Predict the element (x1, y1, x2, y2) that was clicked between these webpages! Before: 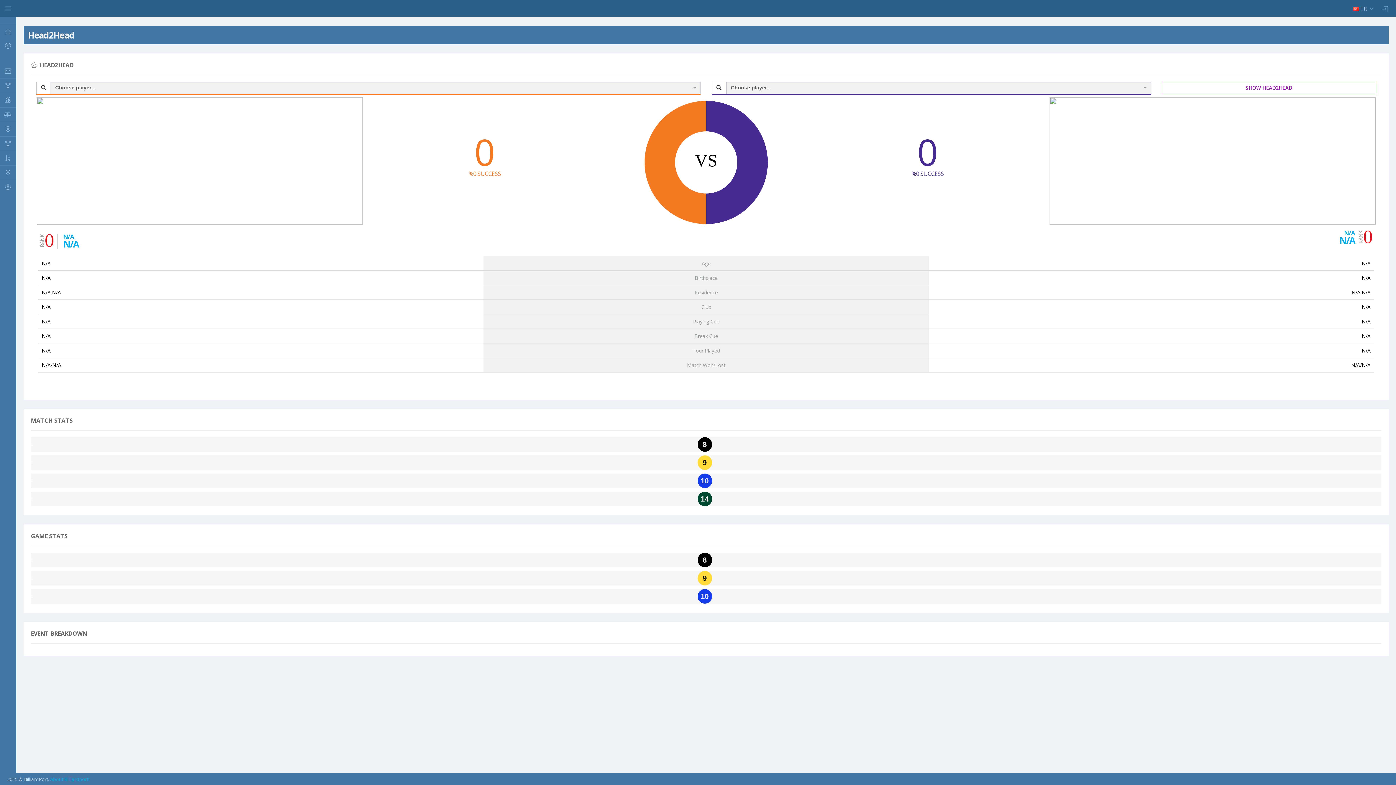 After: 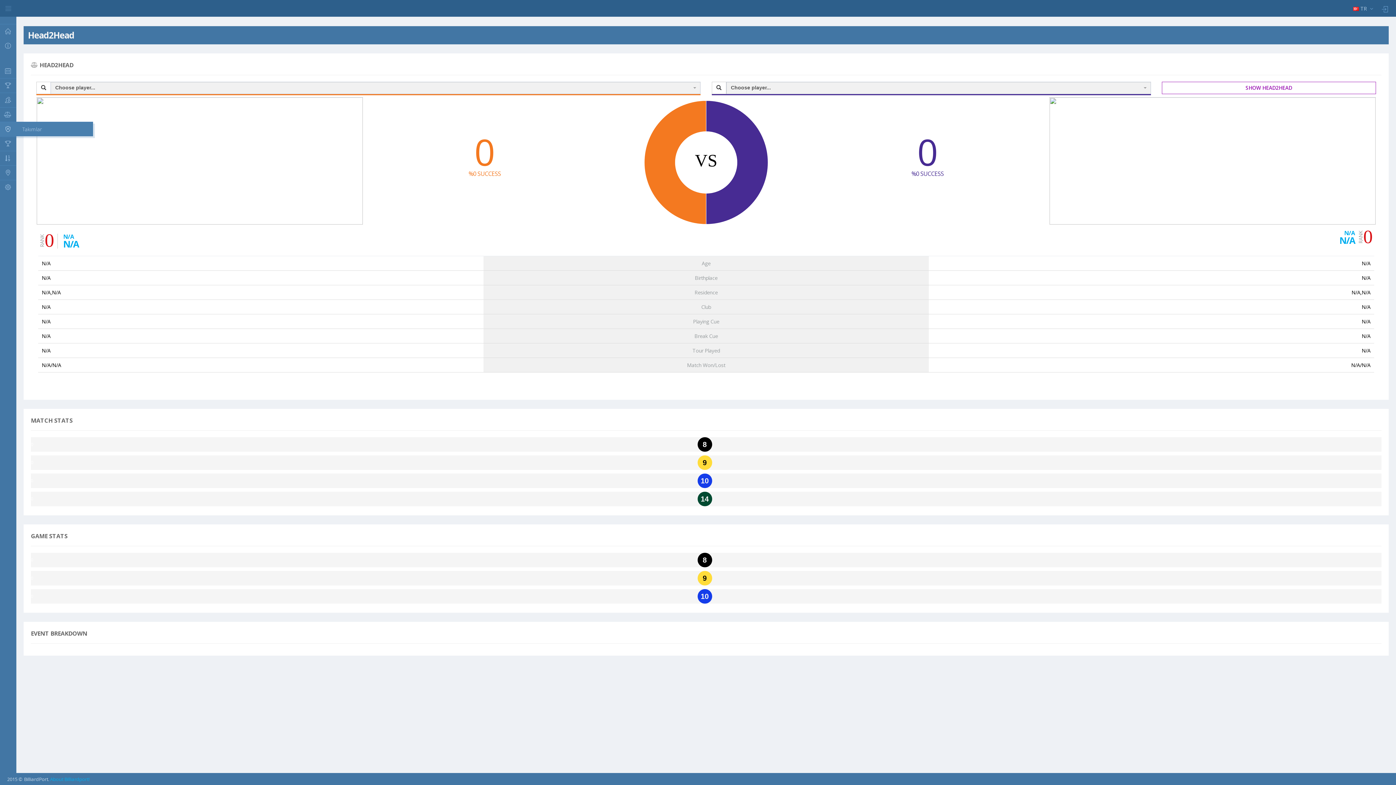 Action: bbox: (0, 121, 16, 136)